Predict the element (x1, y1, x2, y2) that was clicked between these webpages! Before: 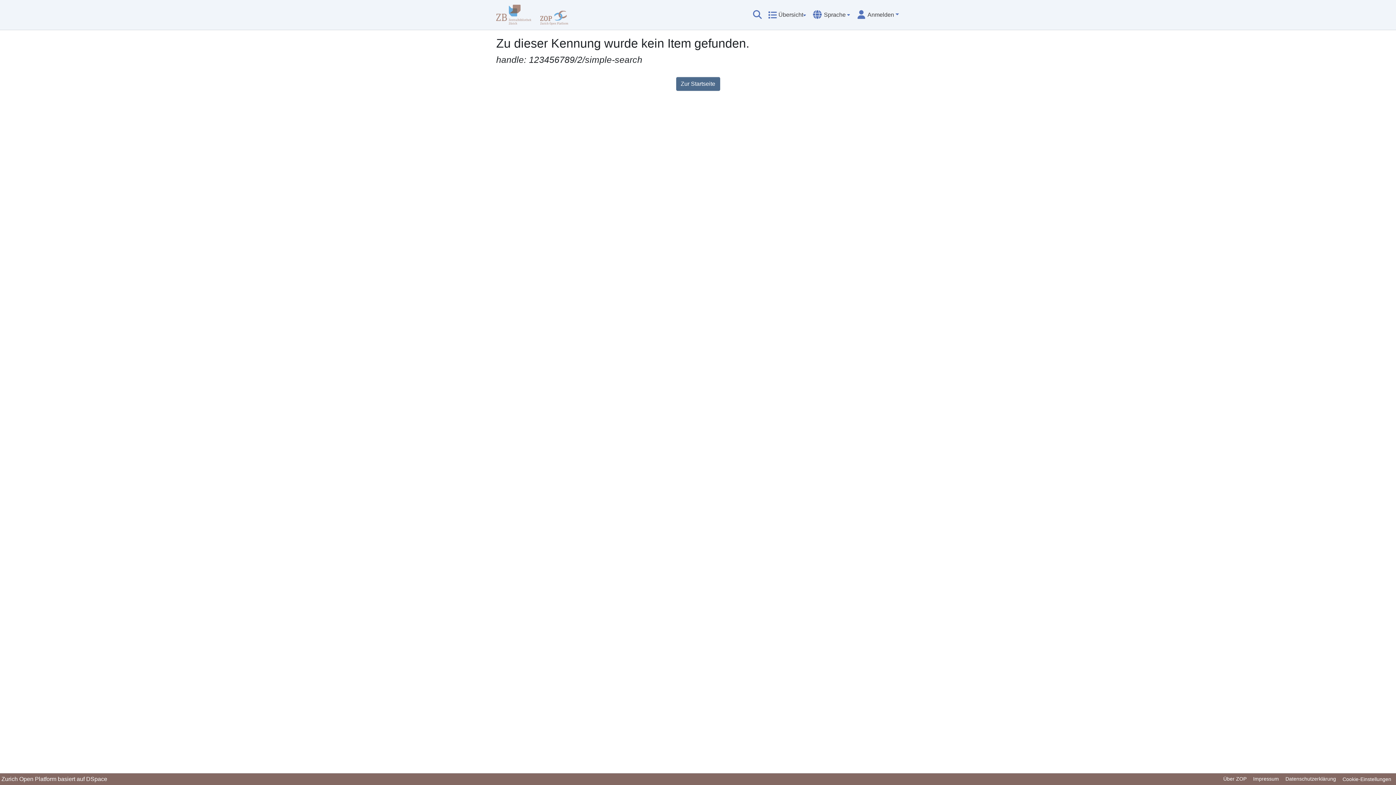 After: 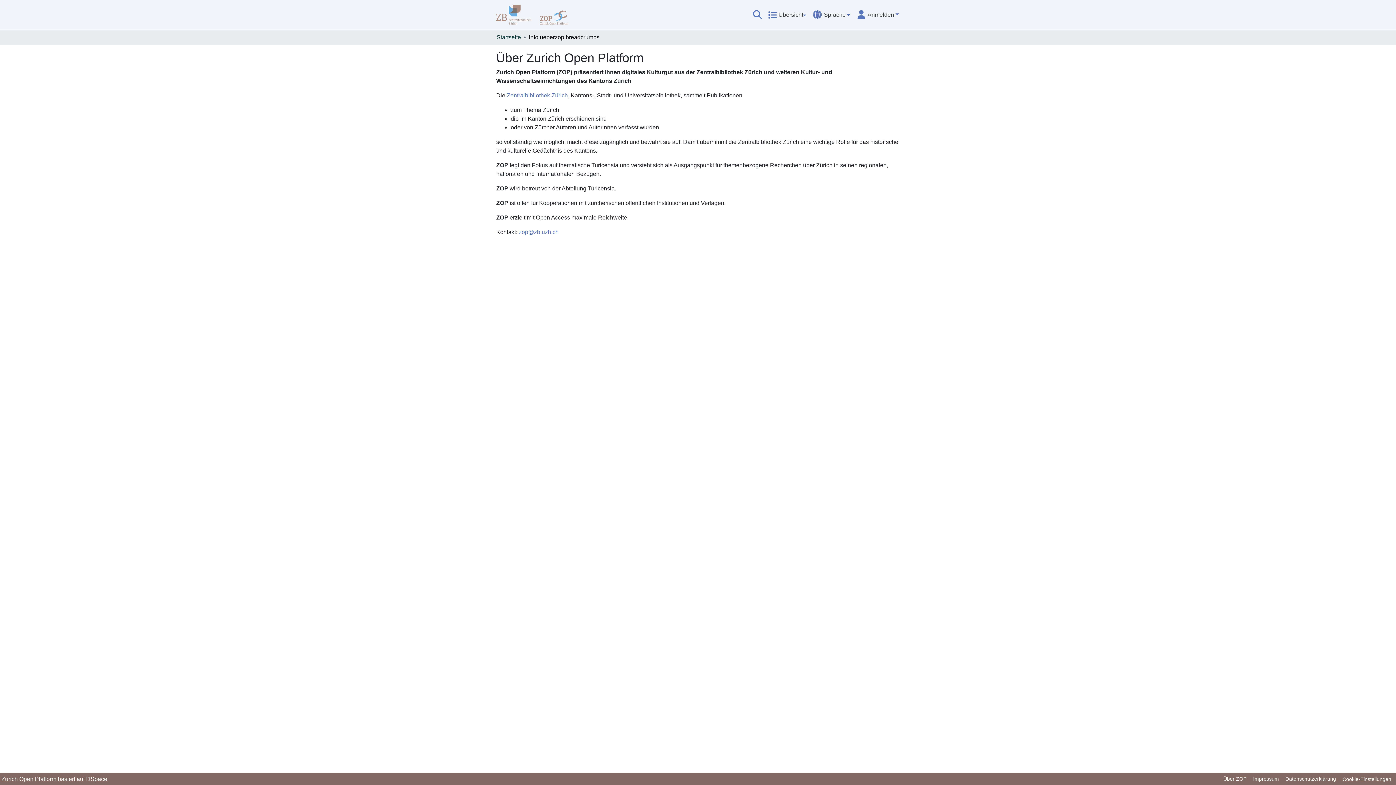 Action: label: Über ZOP bbox: (1220, 775, 1250, 784)